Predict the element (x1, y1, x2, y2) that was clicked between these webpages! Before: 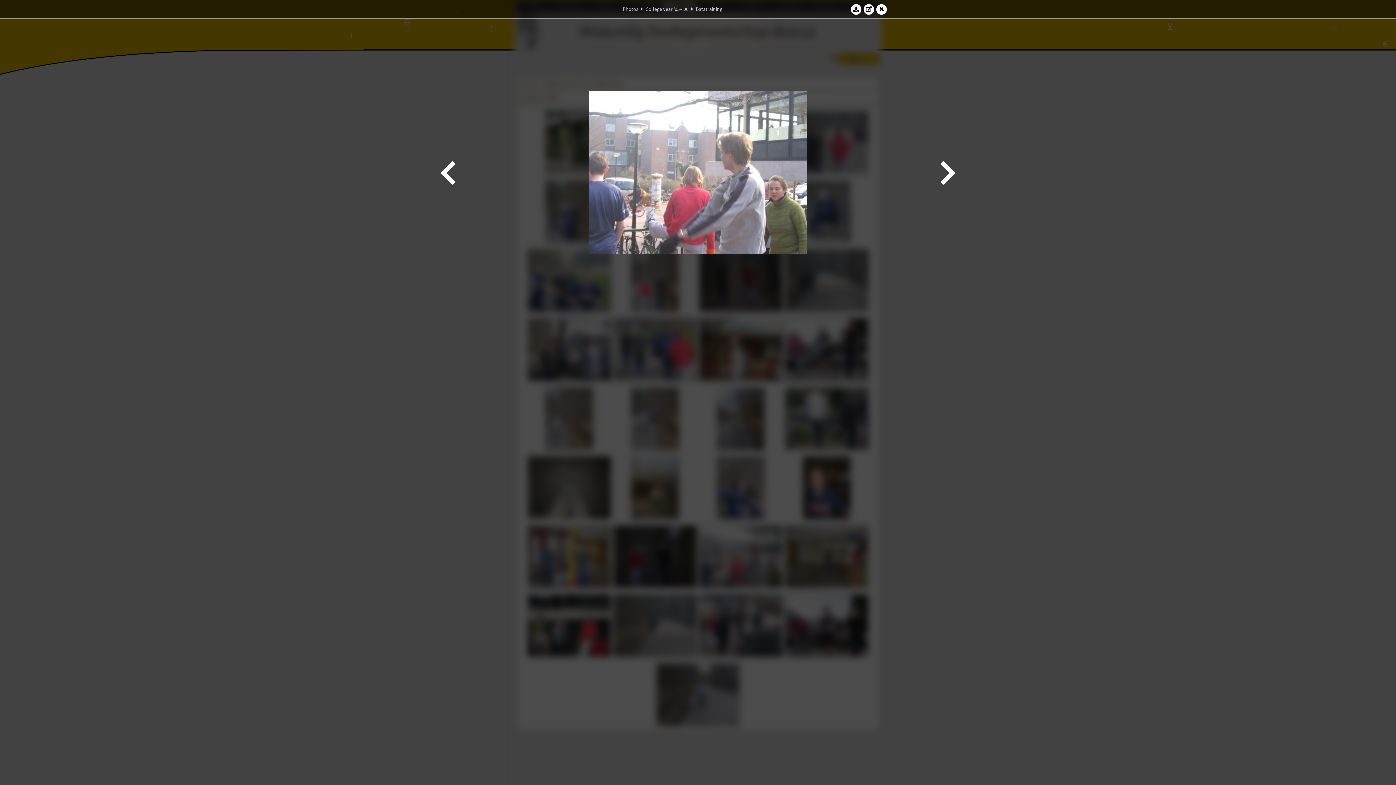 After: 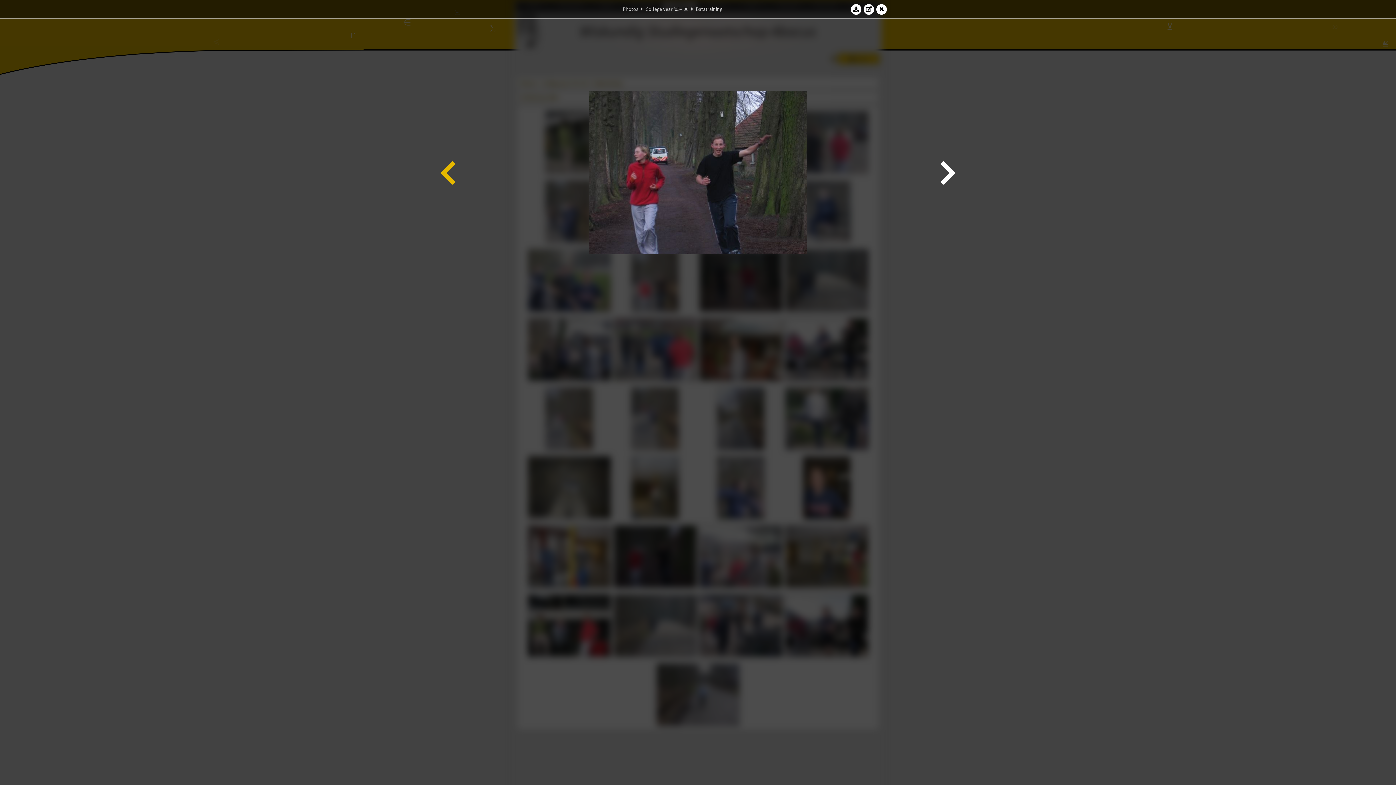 Action: bbox: (438, 21, 458, 323)